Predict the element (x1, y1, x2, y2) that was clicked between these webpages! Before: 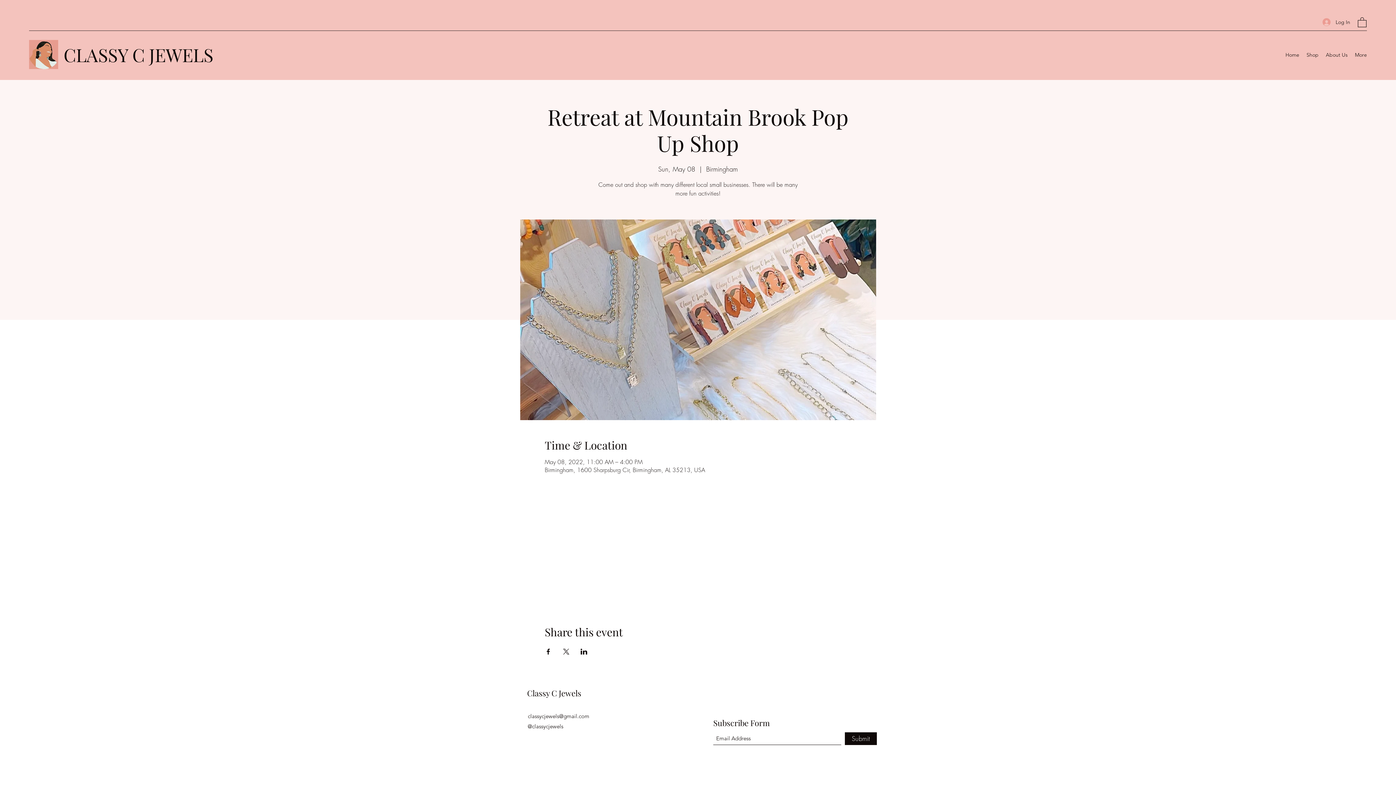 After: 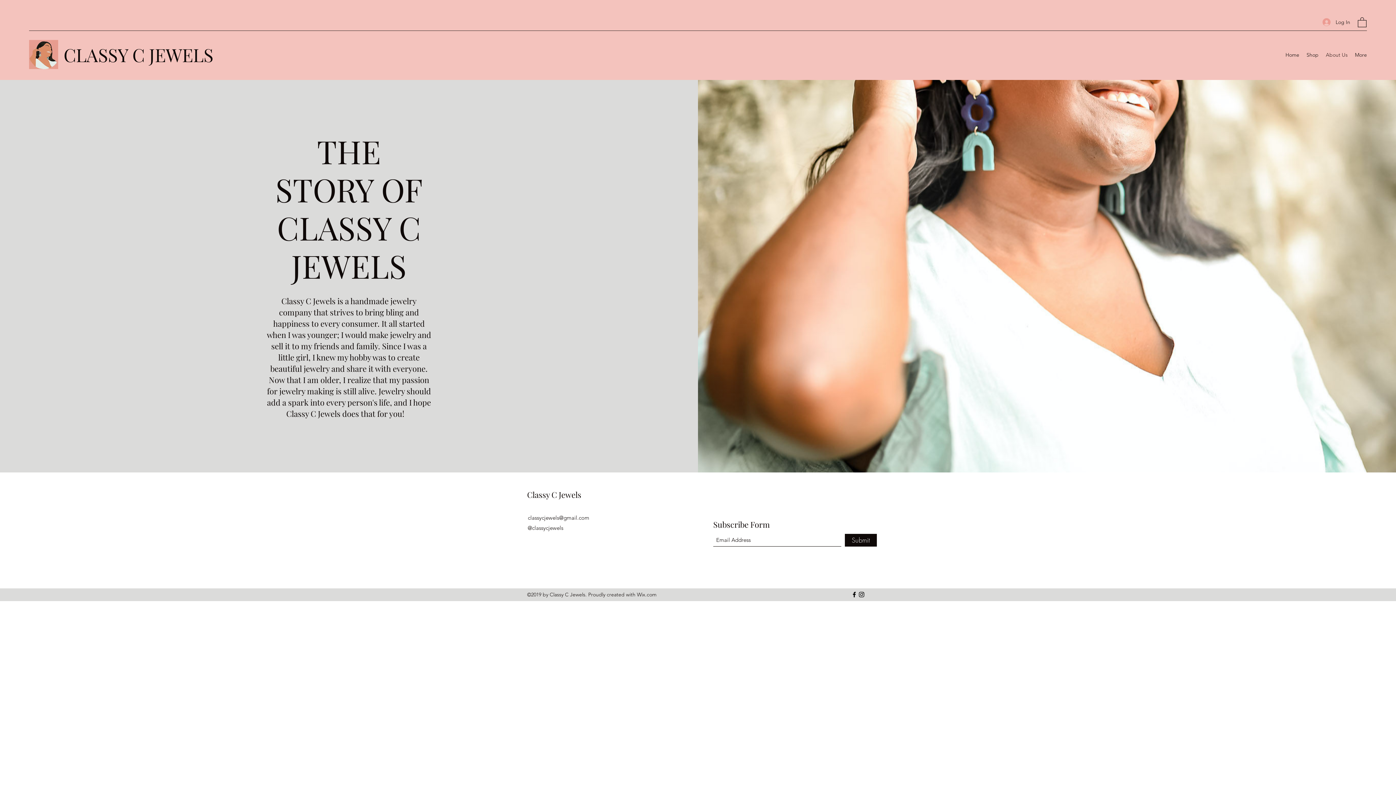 Action: label: About Us bbox: (1322, 49, 1351, 60)